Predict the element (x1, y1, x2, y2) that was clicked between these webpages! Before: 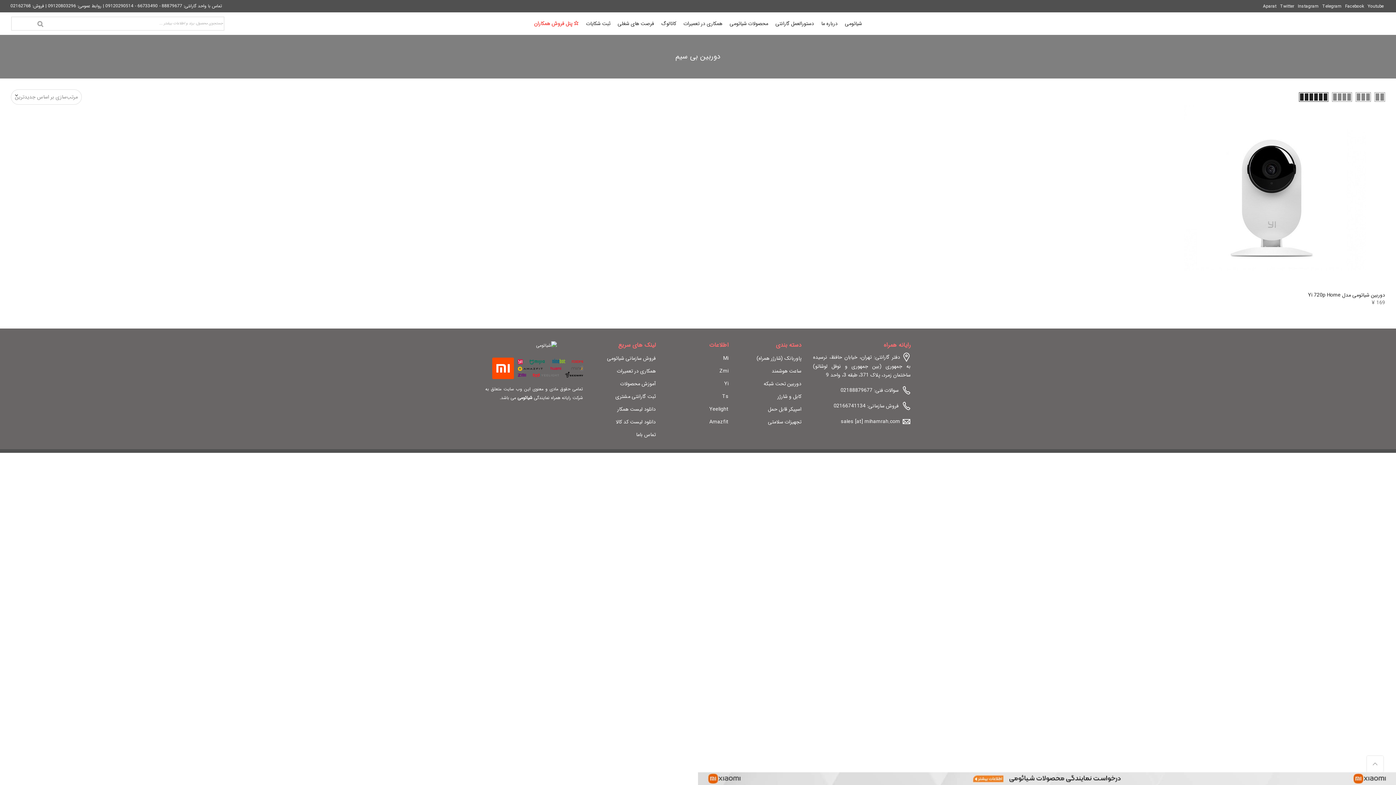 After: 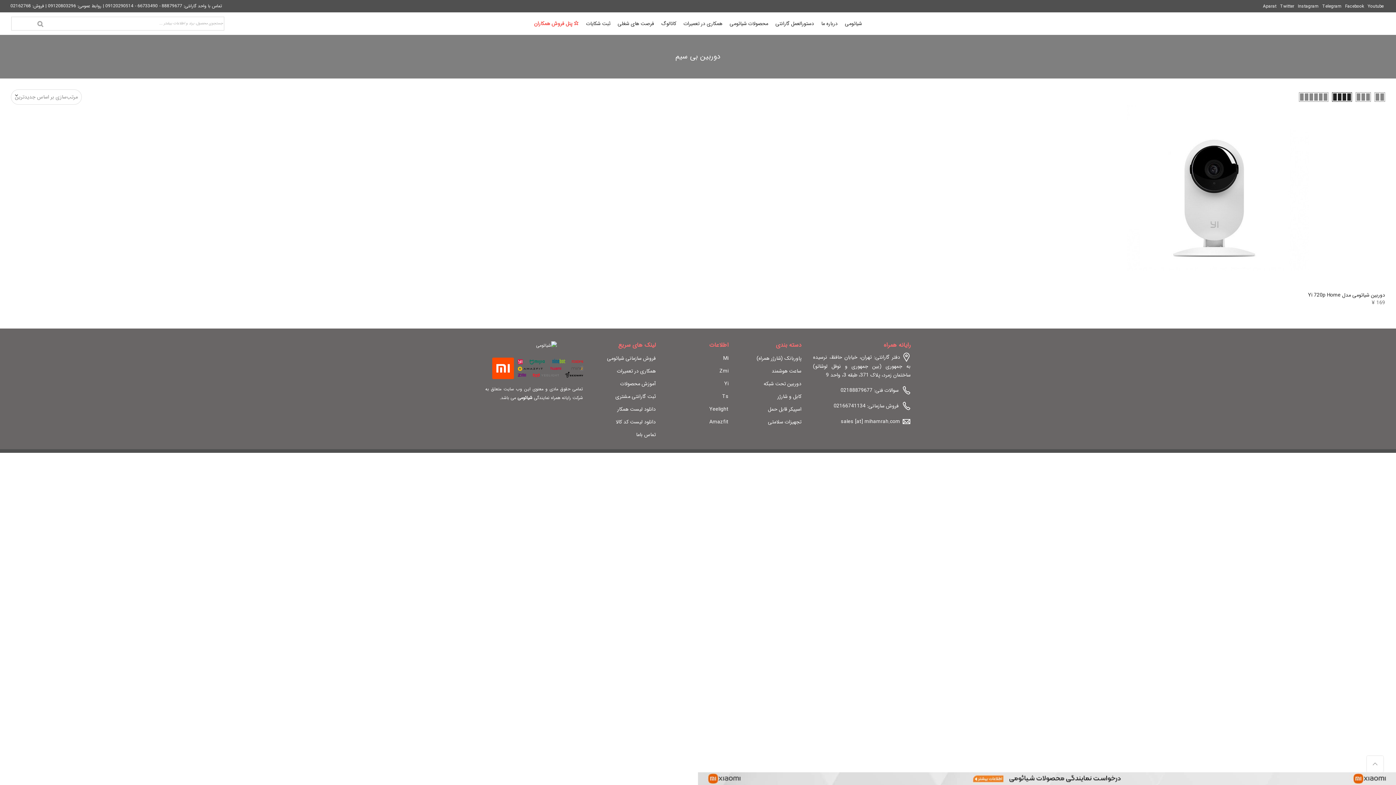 Action: bbox: (1332, 92, 1352, 101)